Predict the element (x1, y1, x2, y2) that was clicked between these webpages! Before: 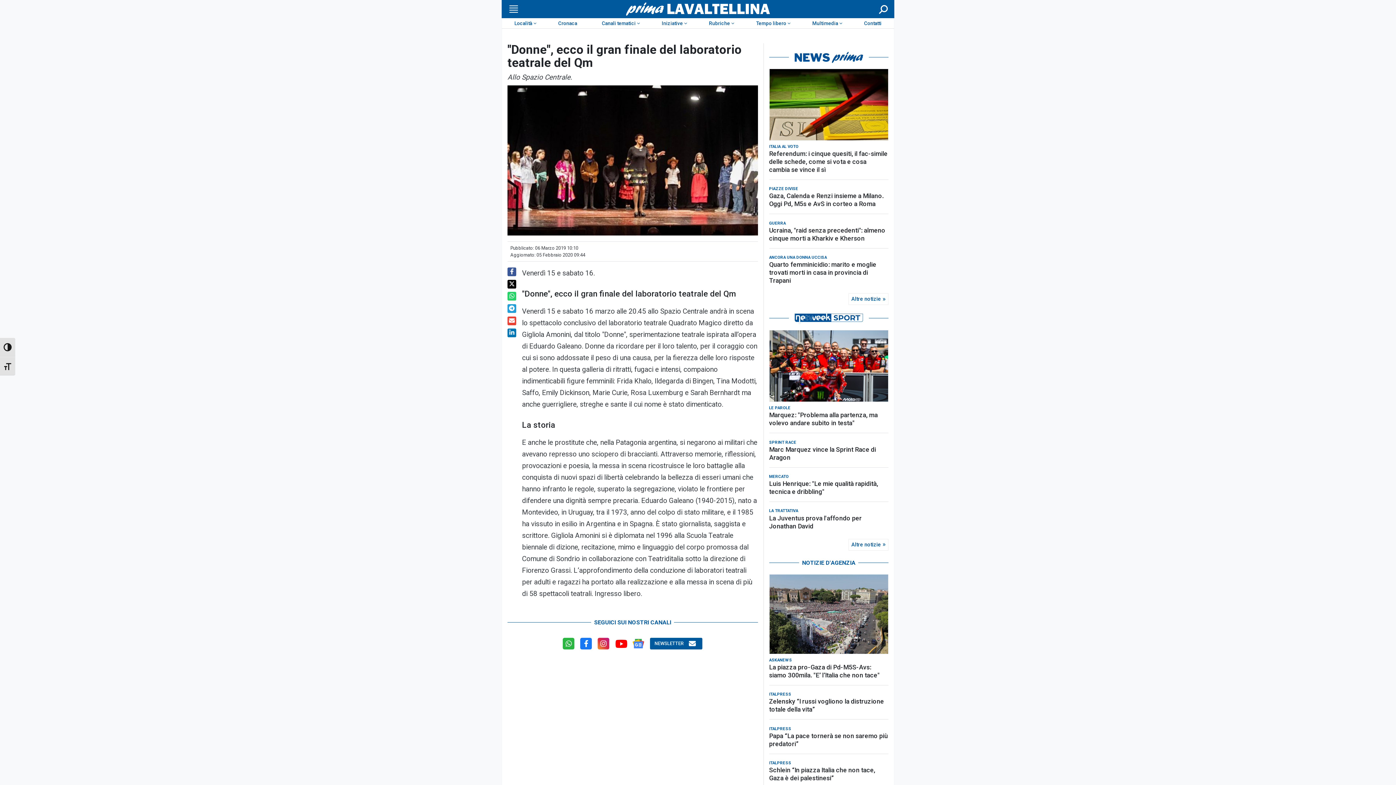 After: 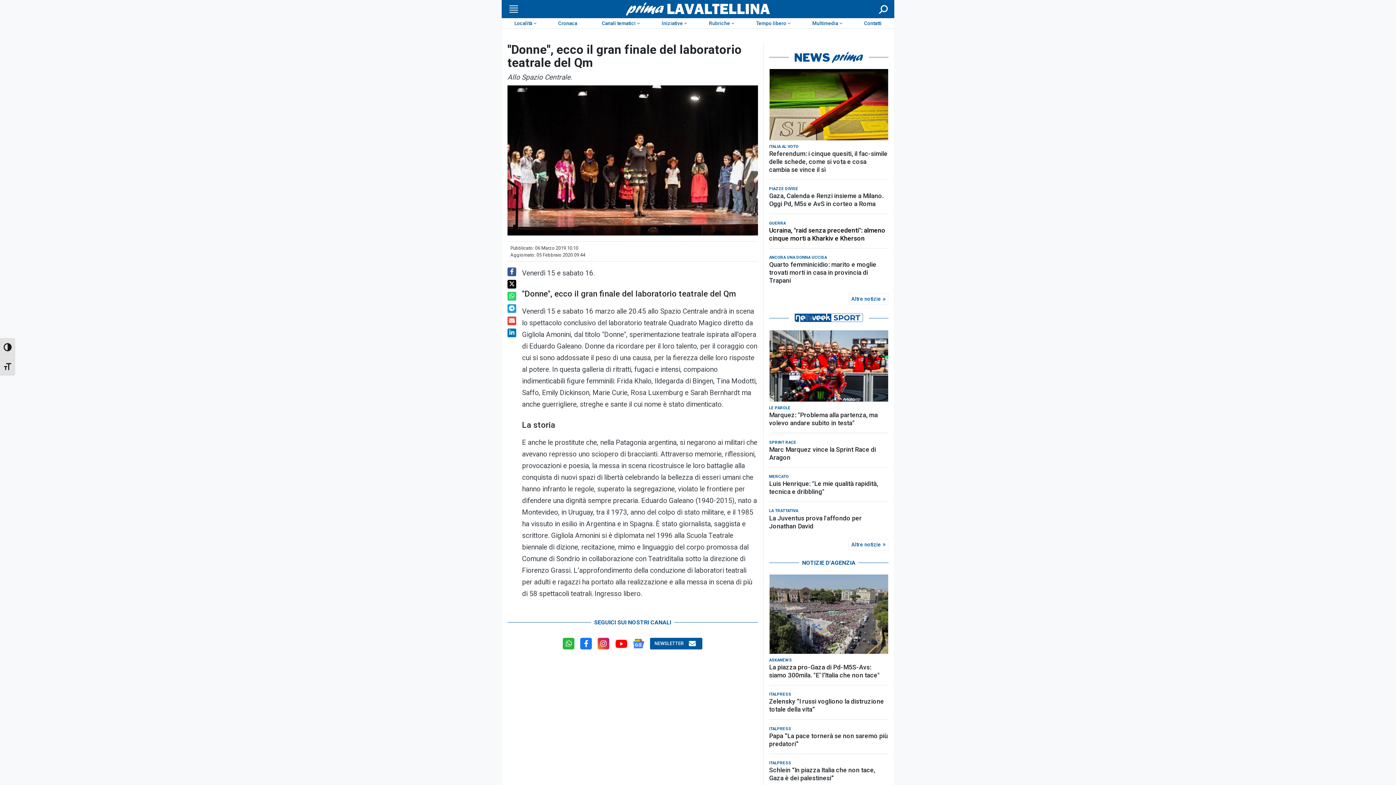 Action: label: Ucraina, "raid senza precedenti": almeno cinque morti a Kharkiv e Kherson bbox: (769, 226, 888, 242)